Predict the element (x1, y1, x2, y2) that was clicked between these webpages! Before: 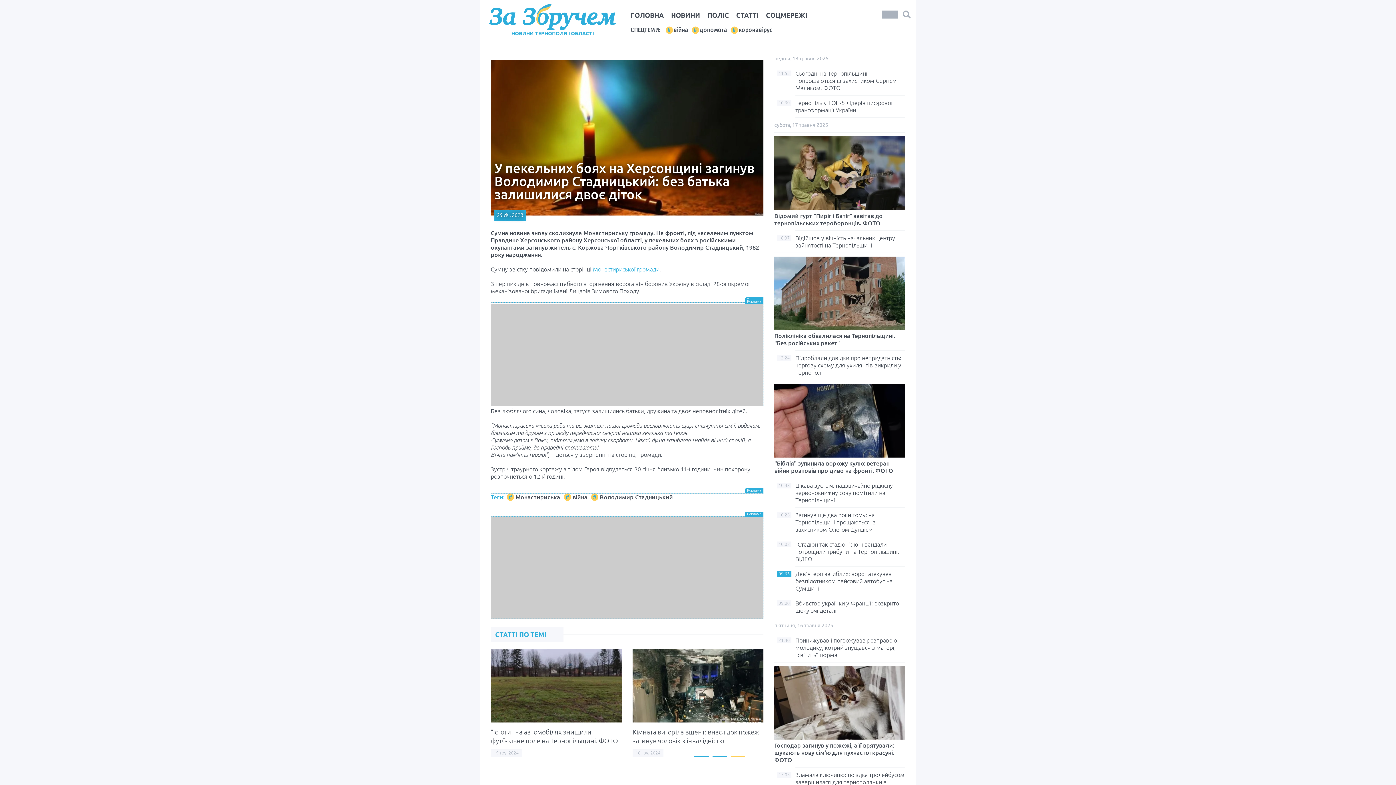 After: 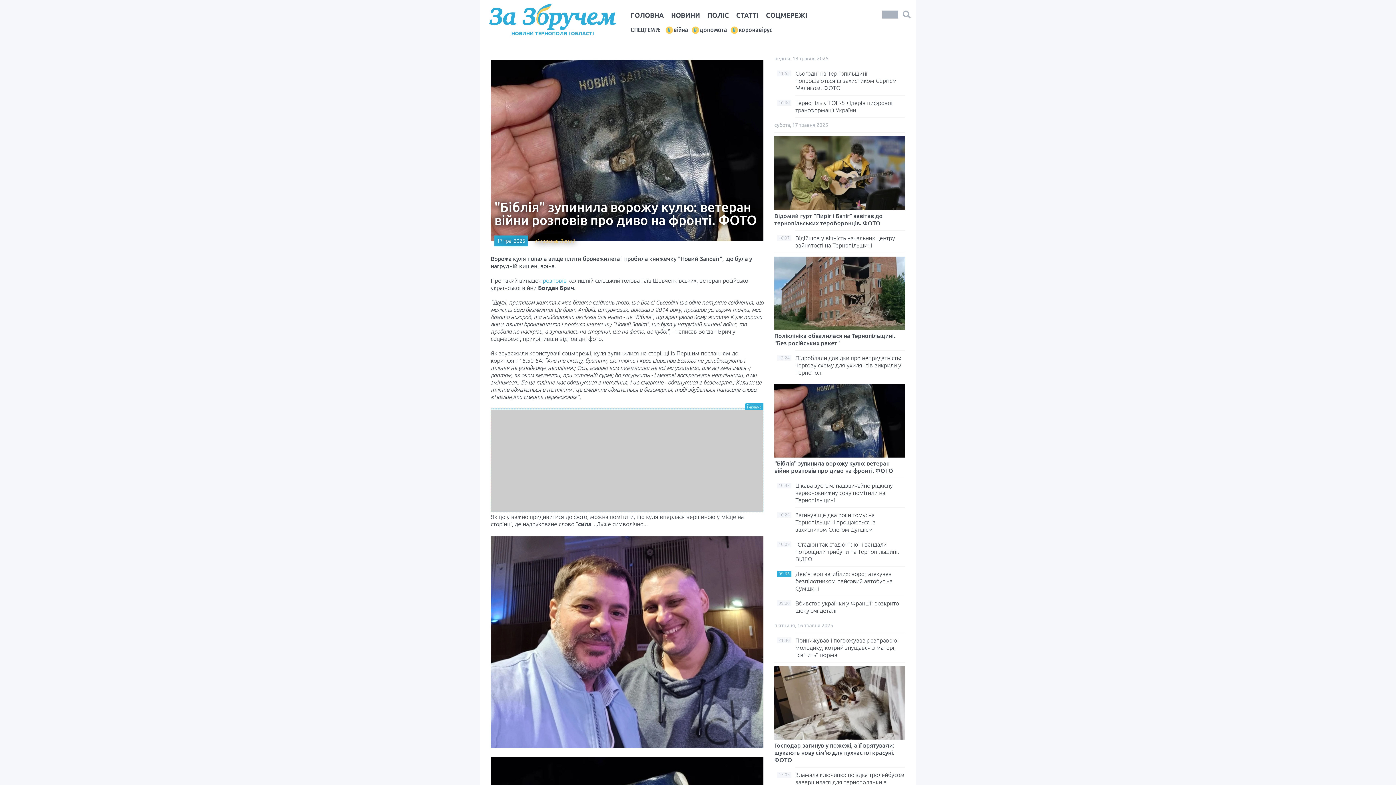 Action: bbox: (774, 384, 905, 474) label: "Біблія" зупинила ворожу кулю: ветеран війни розповів про диво на фронті. ФОТО